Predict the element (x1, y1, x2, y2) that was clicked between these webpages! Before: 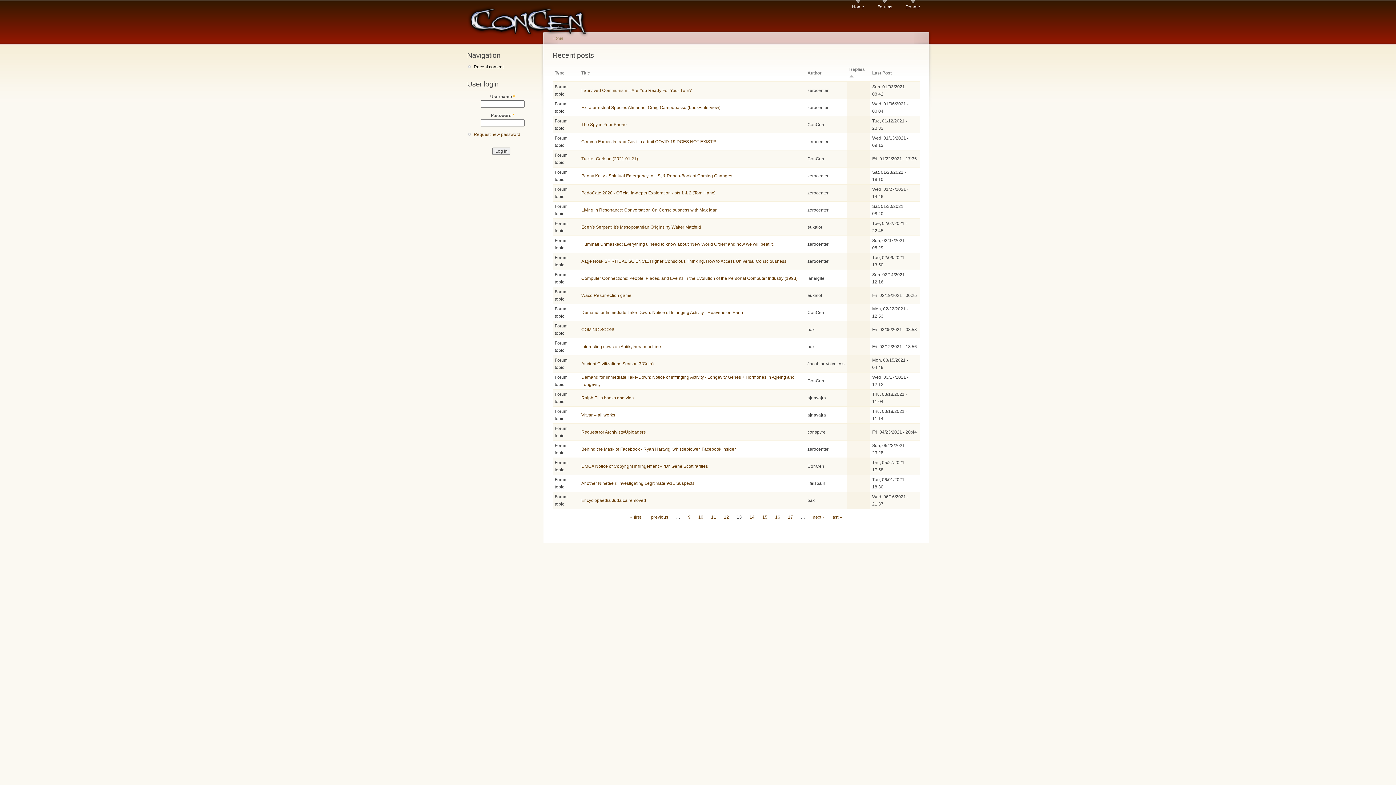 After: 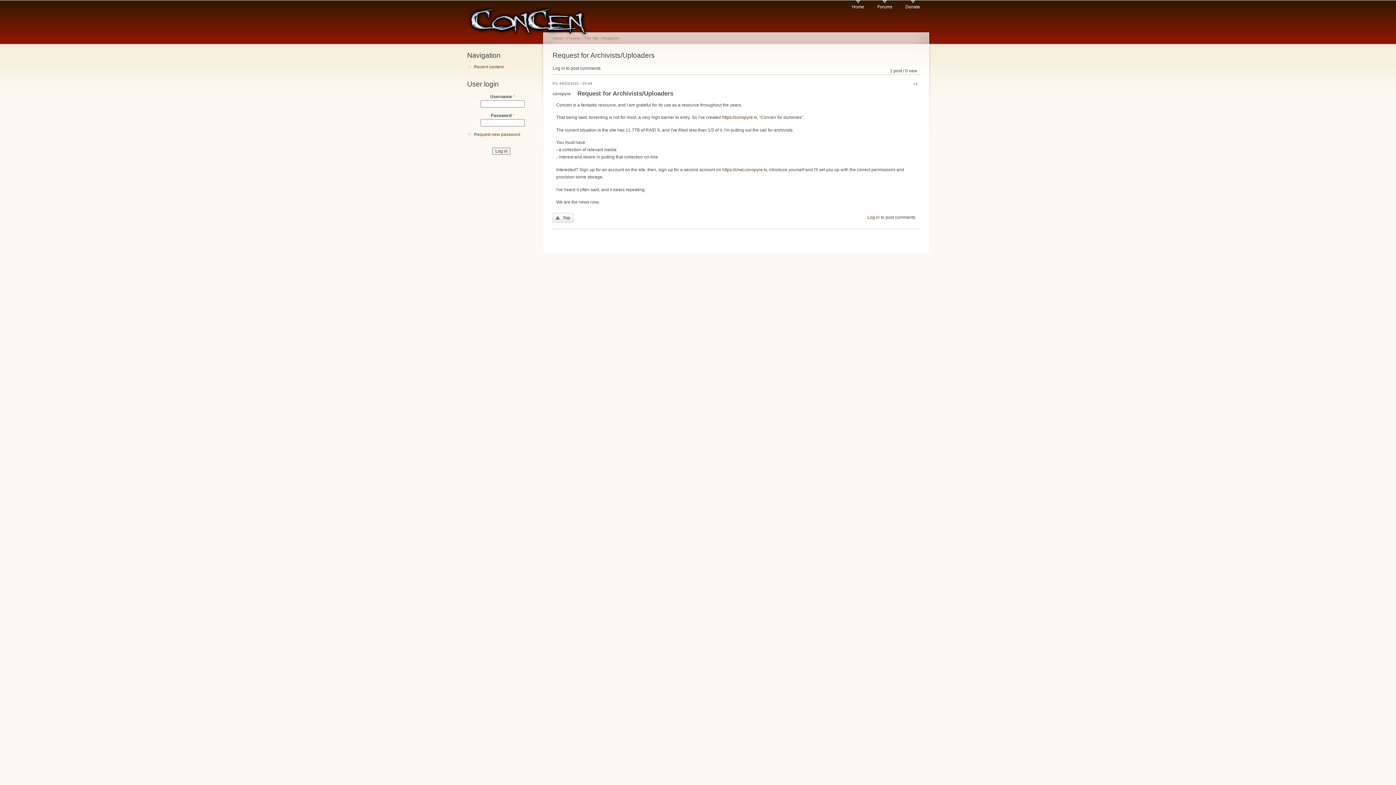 Action: label: Request for Archivists/Uploaders bbox: (581, 429, 645, 434)